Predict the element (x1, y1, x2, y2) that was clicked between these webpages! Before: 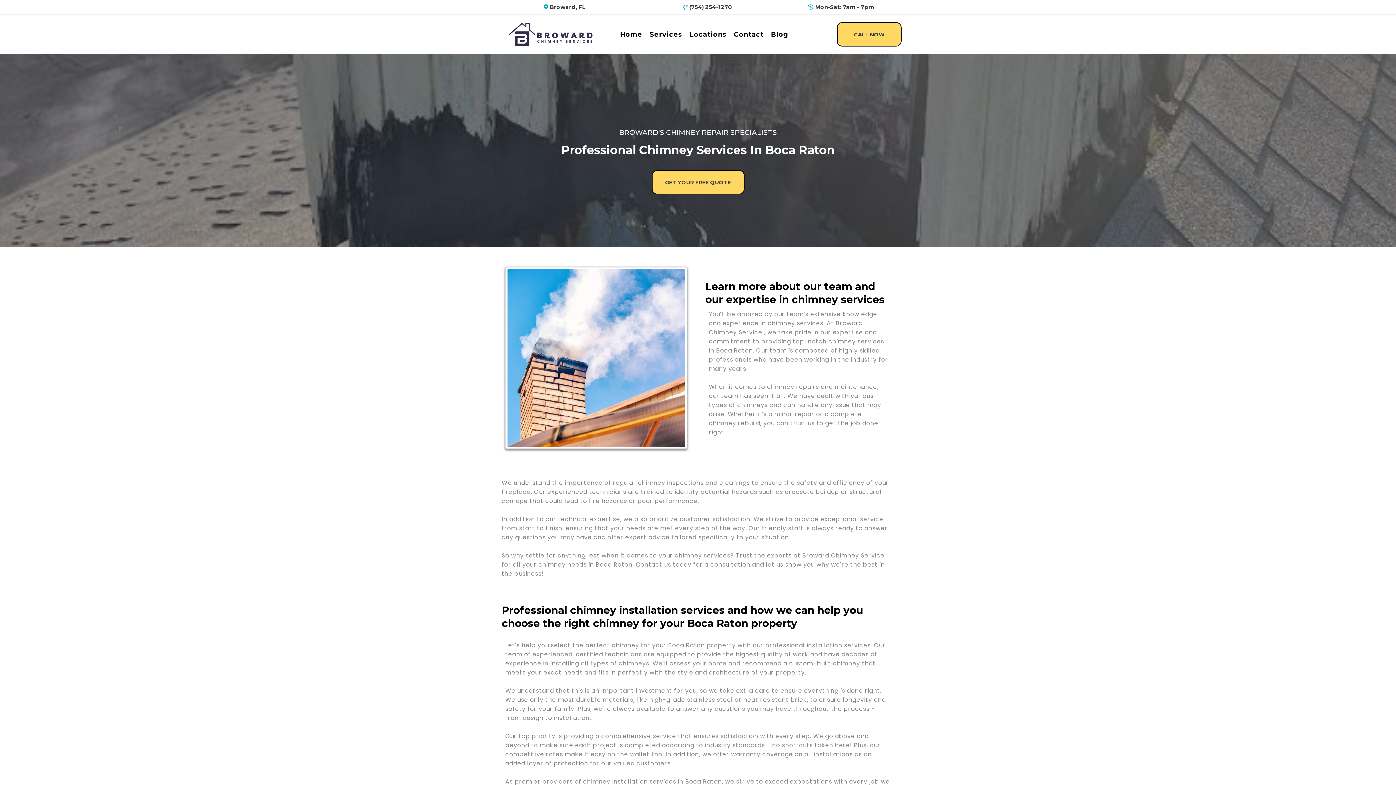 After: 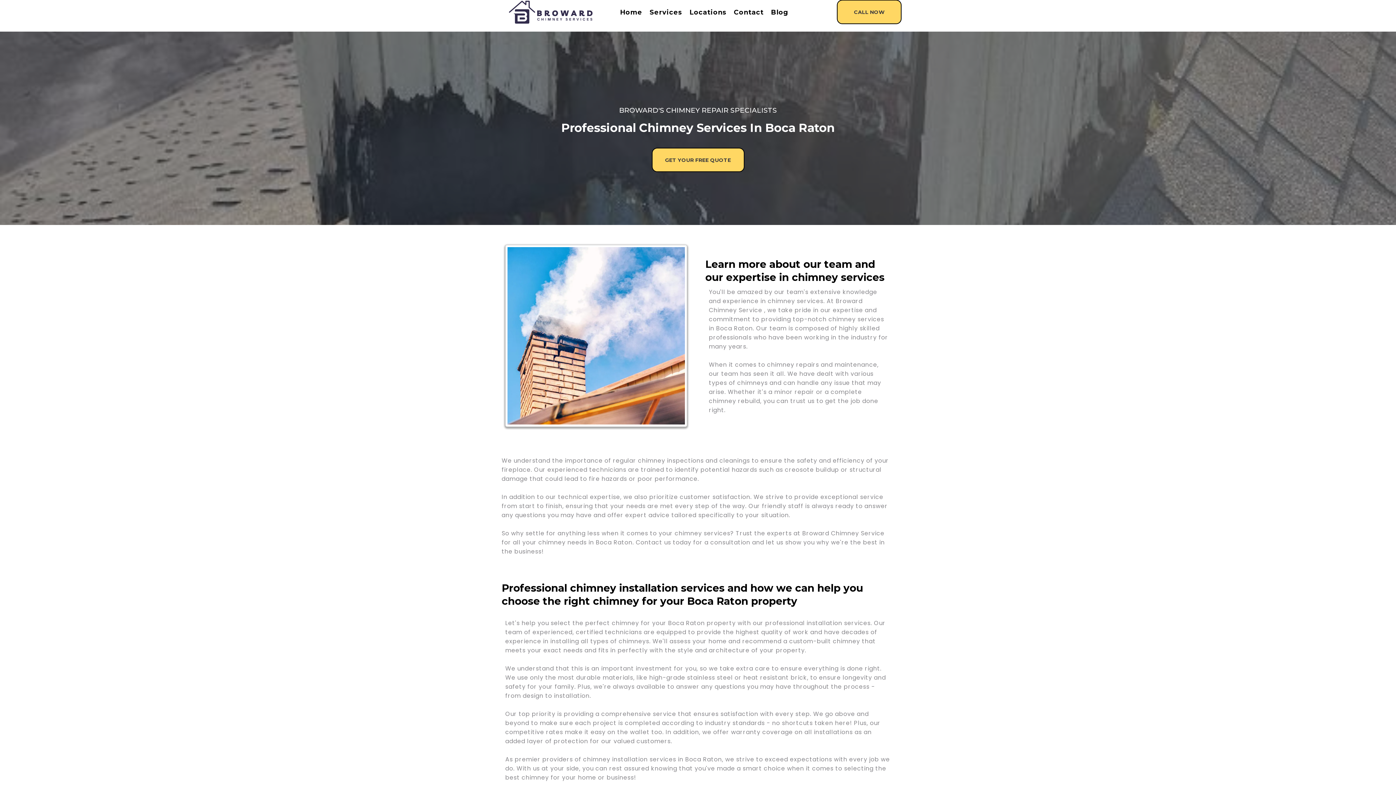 Action: bbox: (837, 22, 901, 46) label: CALL NOW 